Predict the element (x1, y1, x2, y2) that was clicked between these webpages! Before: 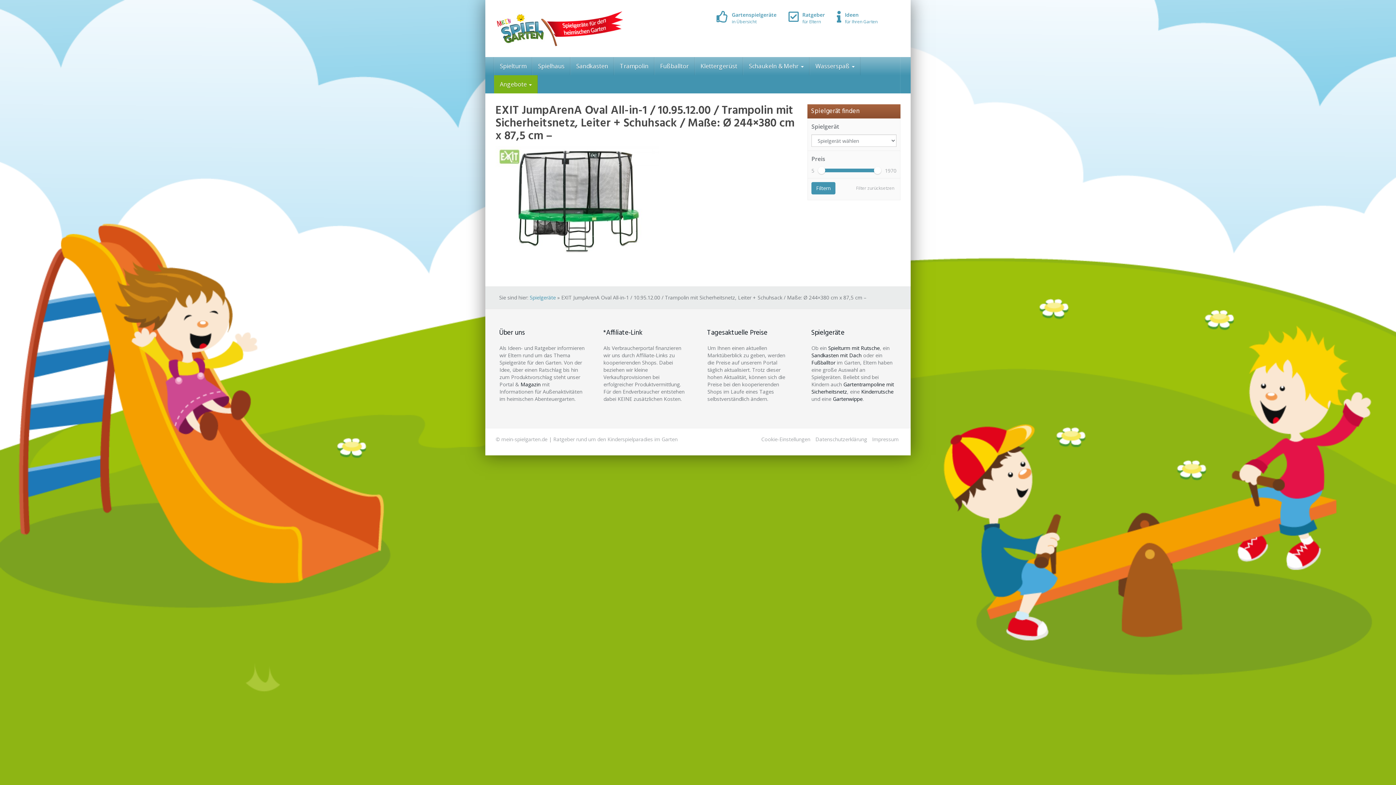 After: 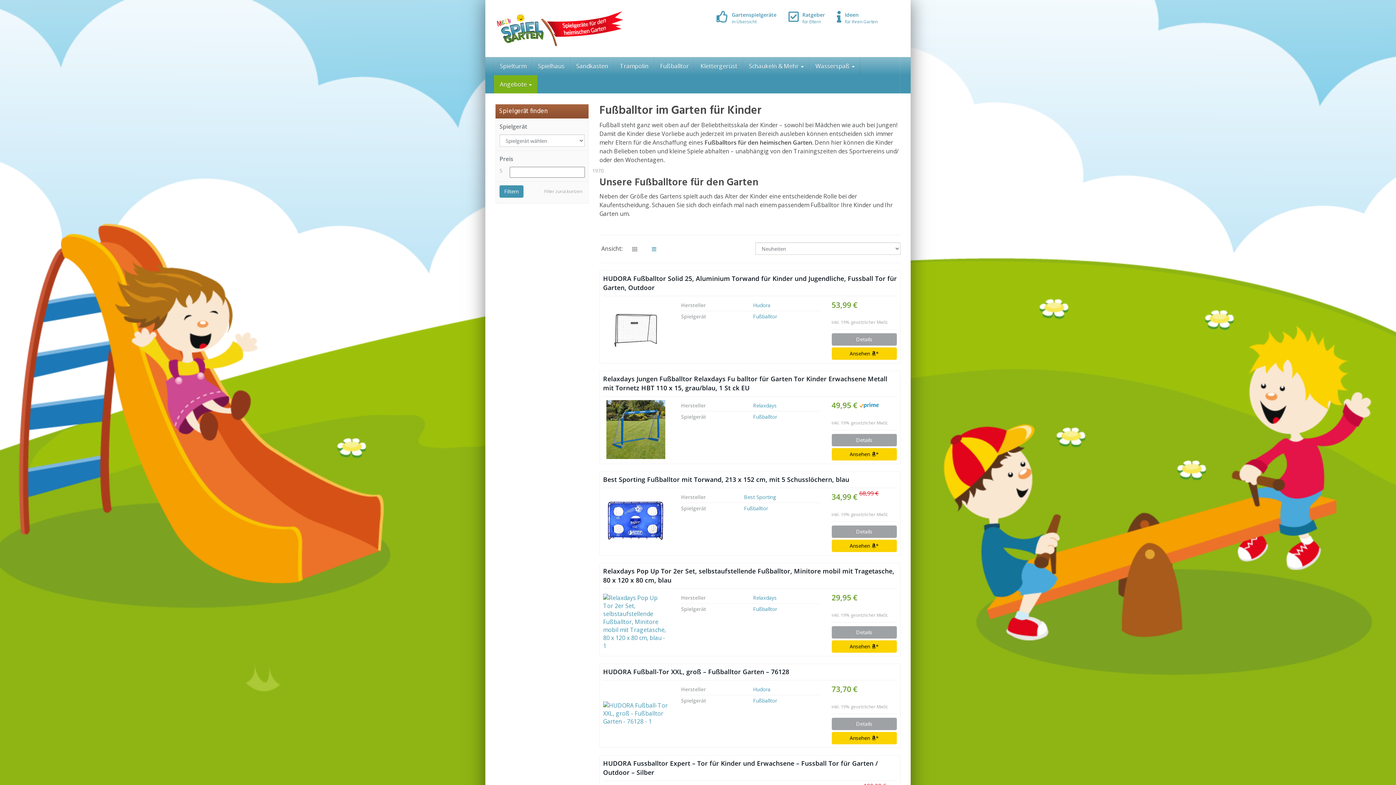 Action: bbox: (654, 57, 694, 75) label: Fußballtor